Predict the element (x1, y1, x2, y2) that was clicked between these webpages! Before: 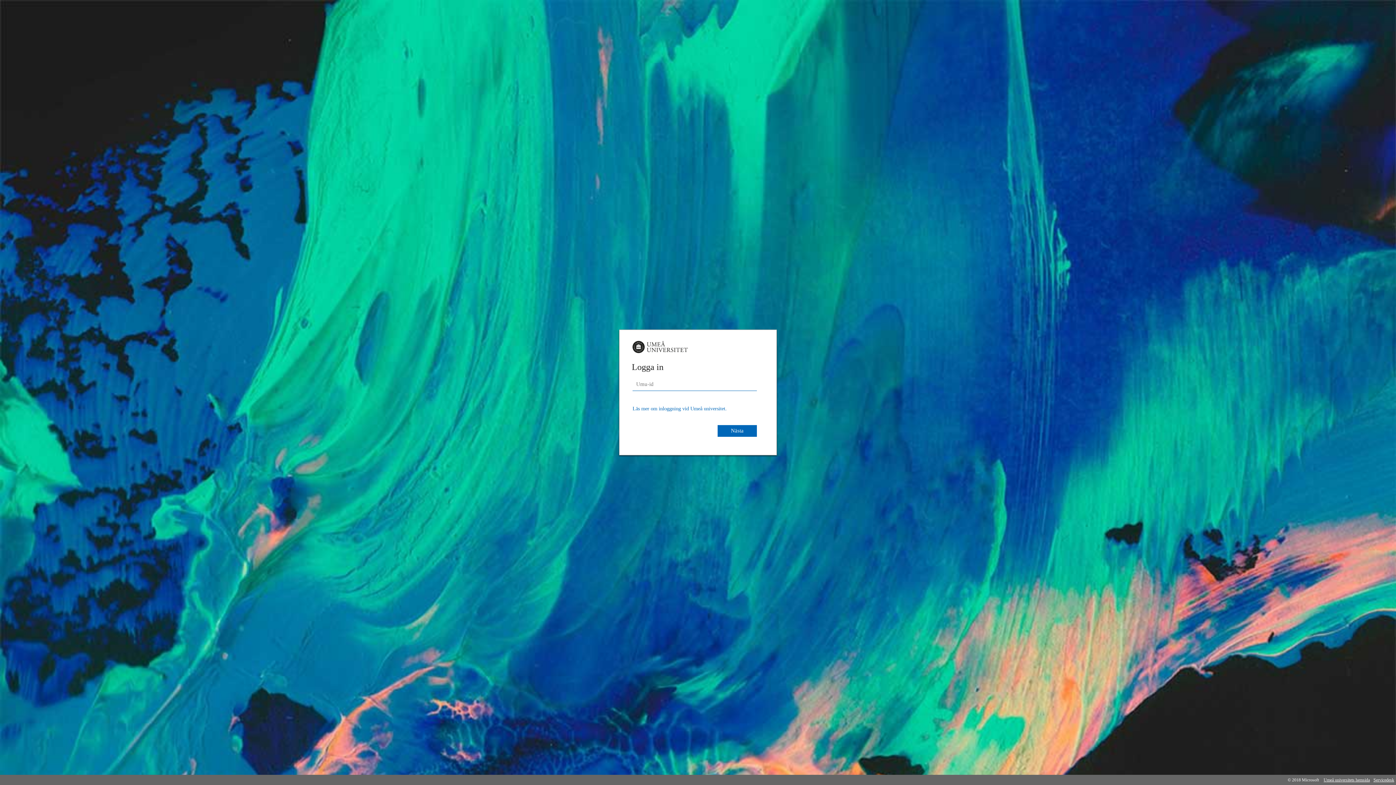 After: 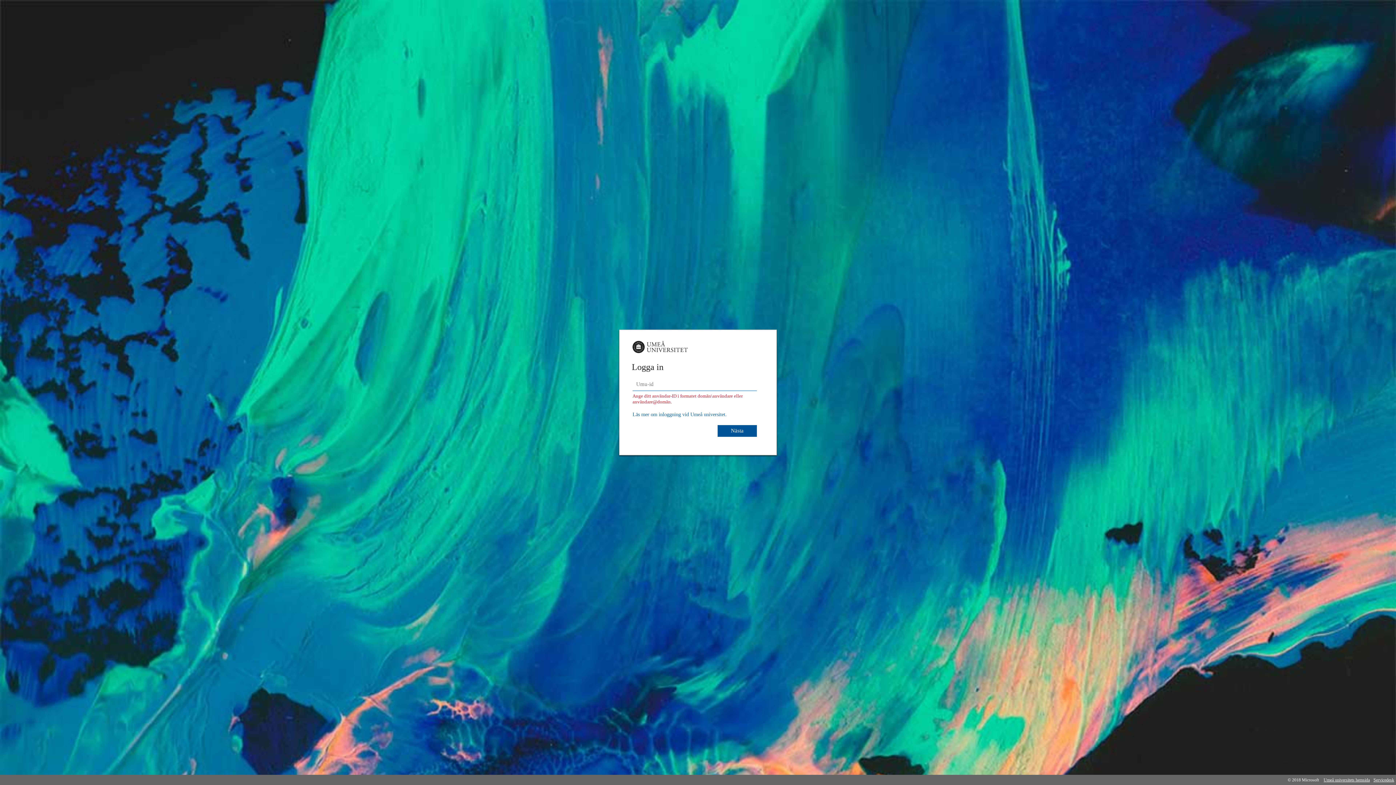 Action: label: Nästa bbox: (717, 425, 757, 437)